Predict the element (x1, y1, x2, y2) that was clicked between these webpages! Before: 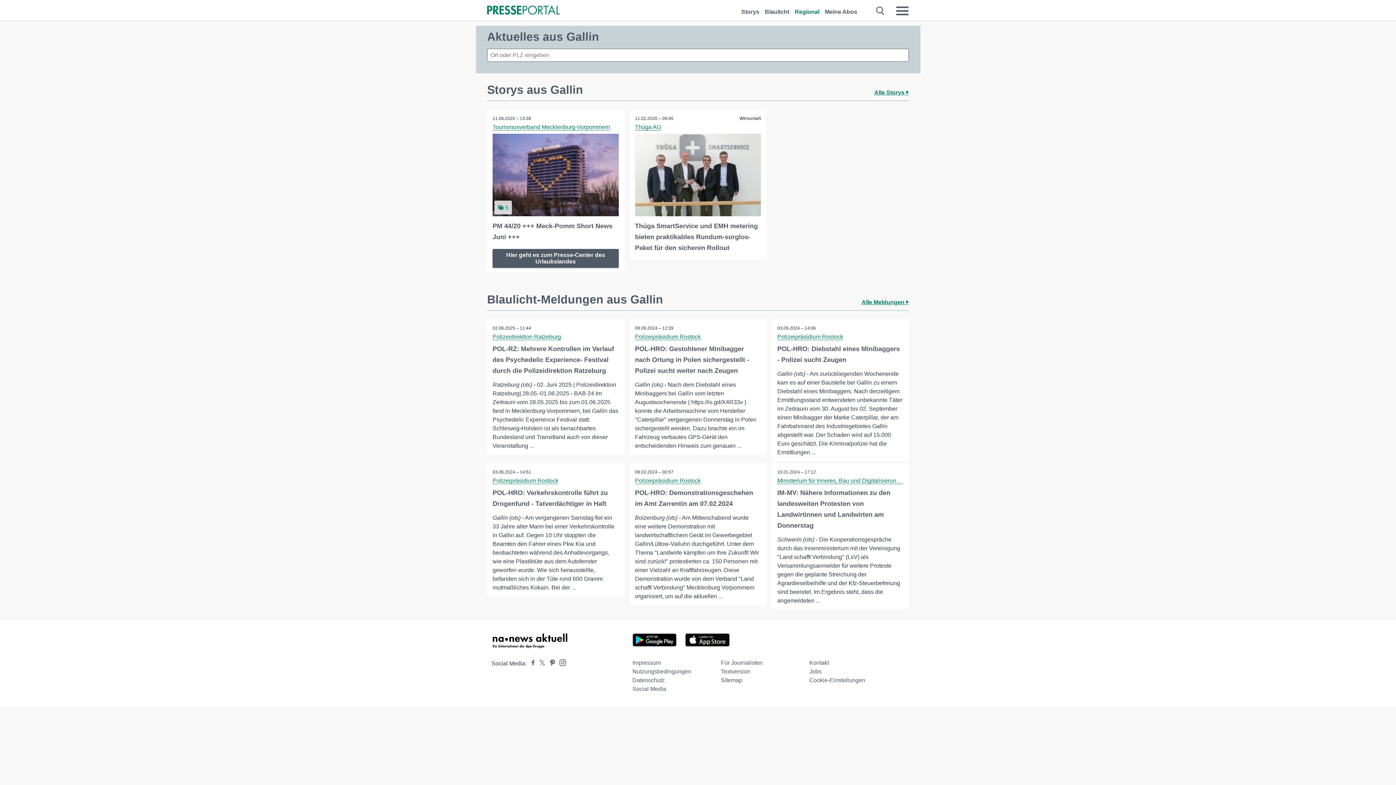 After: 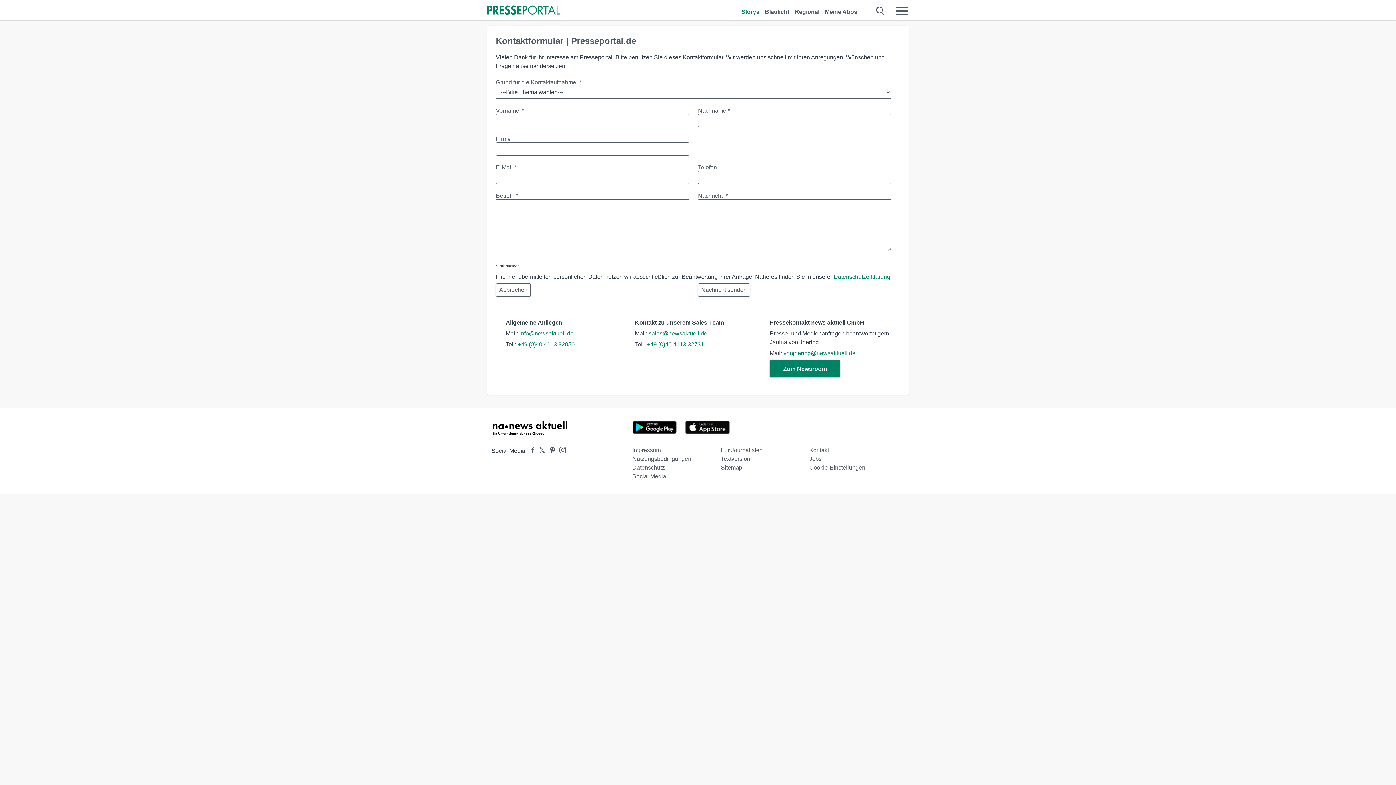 Action: label: Kontakt bbox: (809, 660, 829, 666)